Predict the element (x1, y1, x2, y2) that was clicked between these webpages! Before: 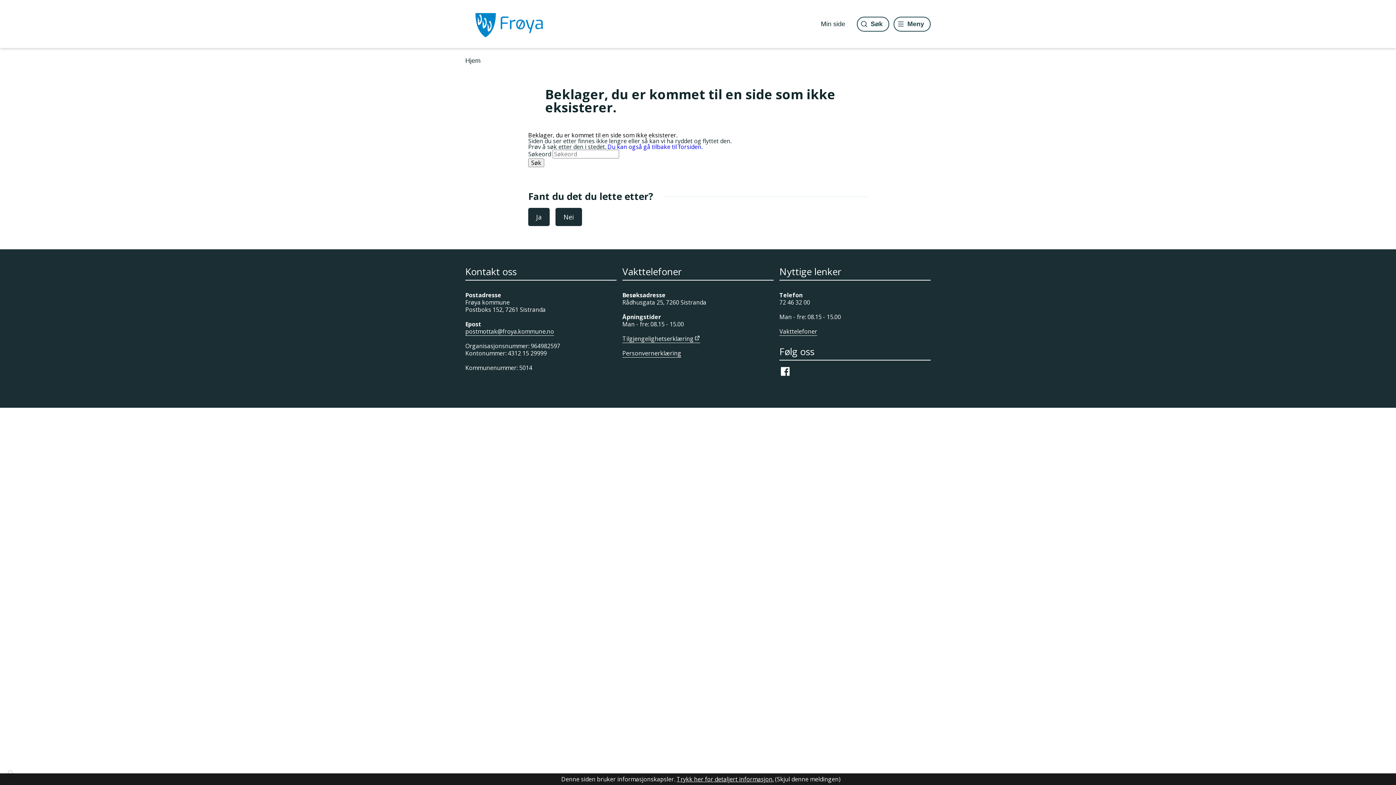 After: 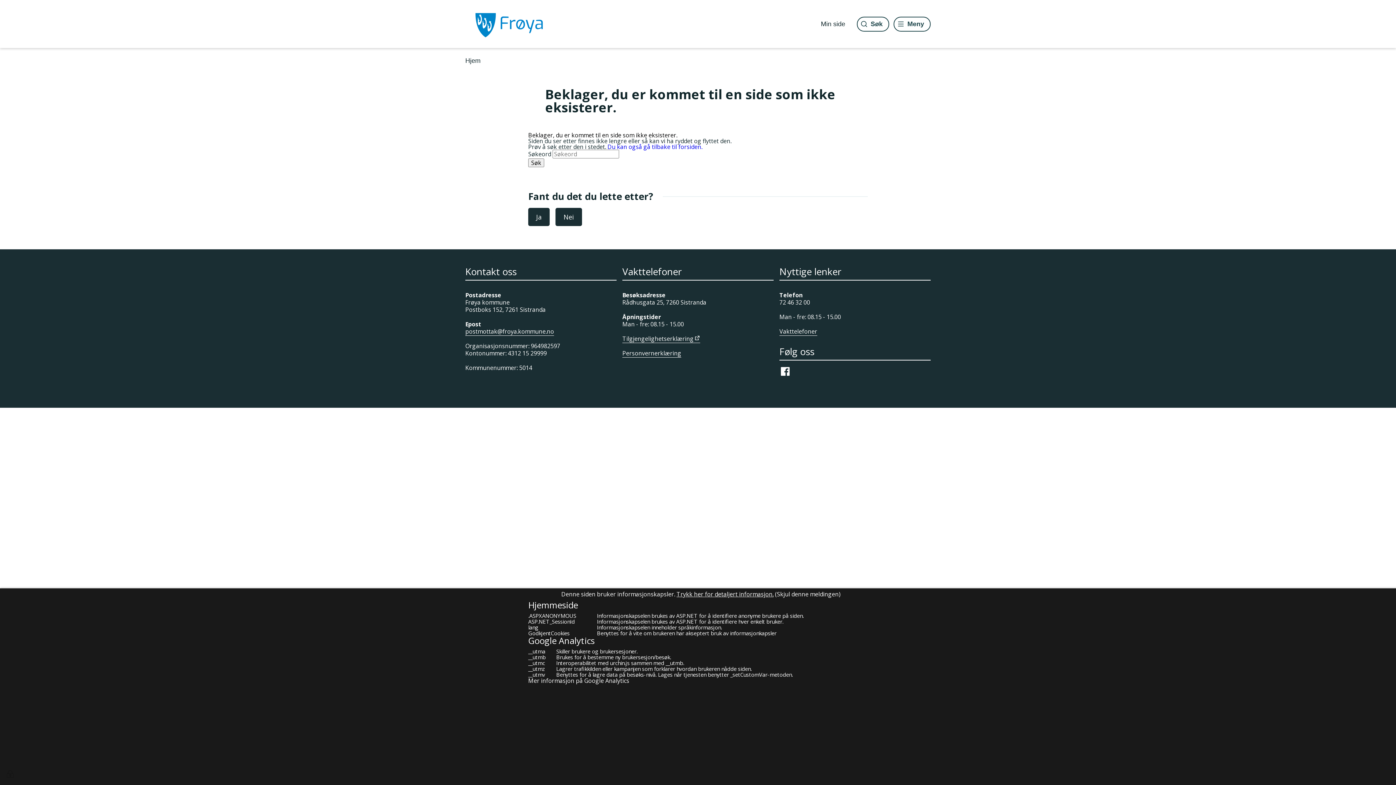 Action: label: Trykk her for detaljert informasjon. bbox: (676, 775, 773, 783)